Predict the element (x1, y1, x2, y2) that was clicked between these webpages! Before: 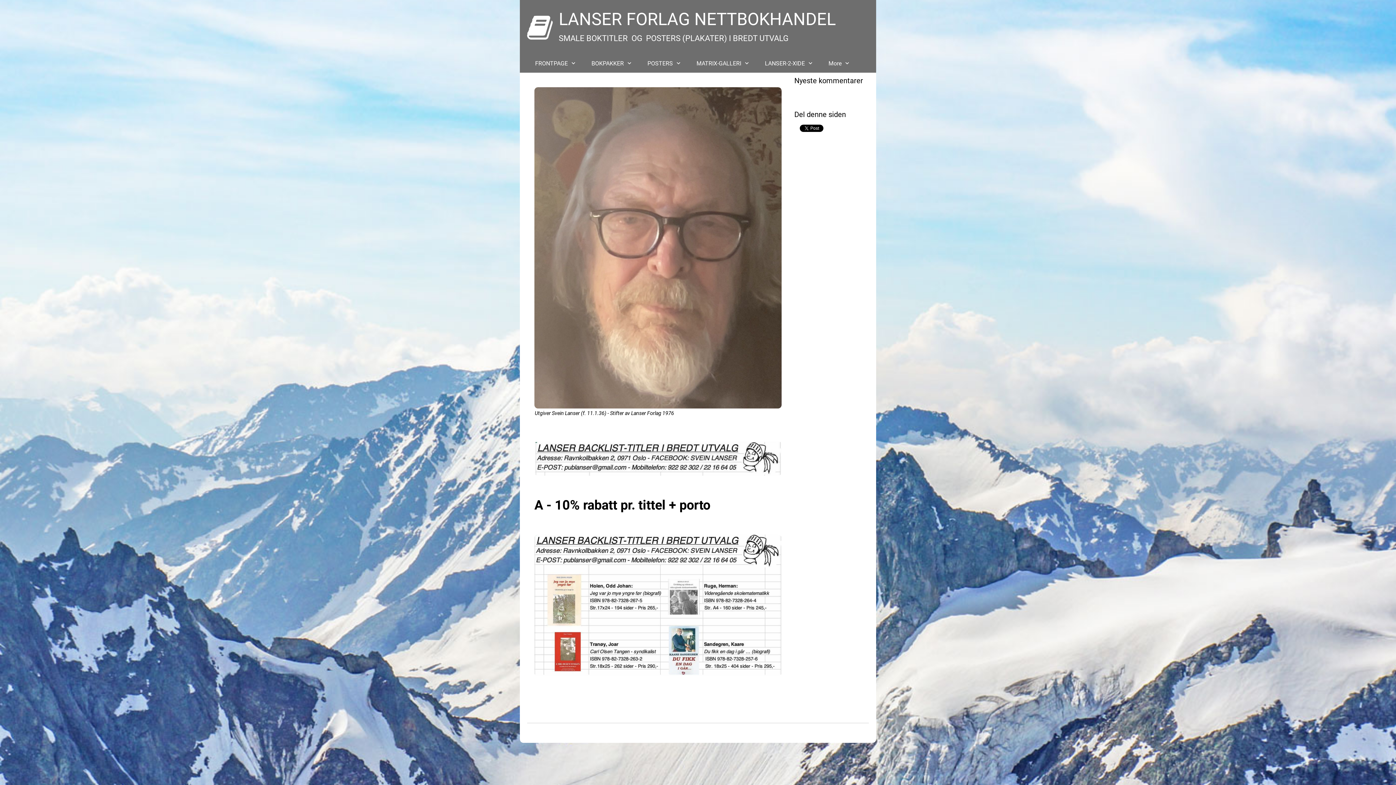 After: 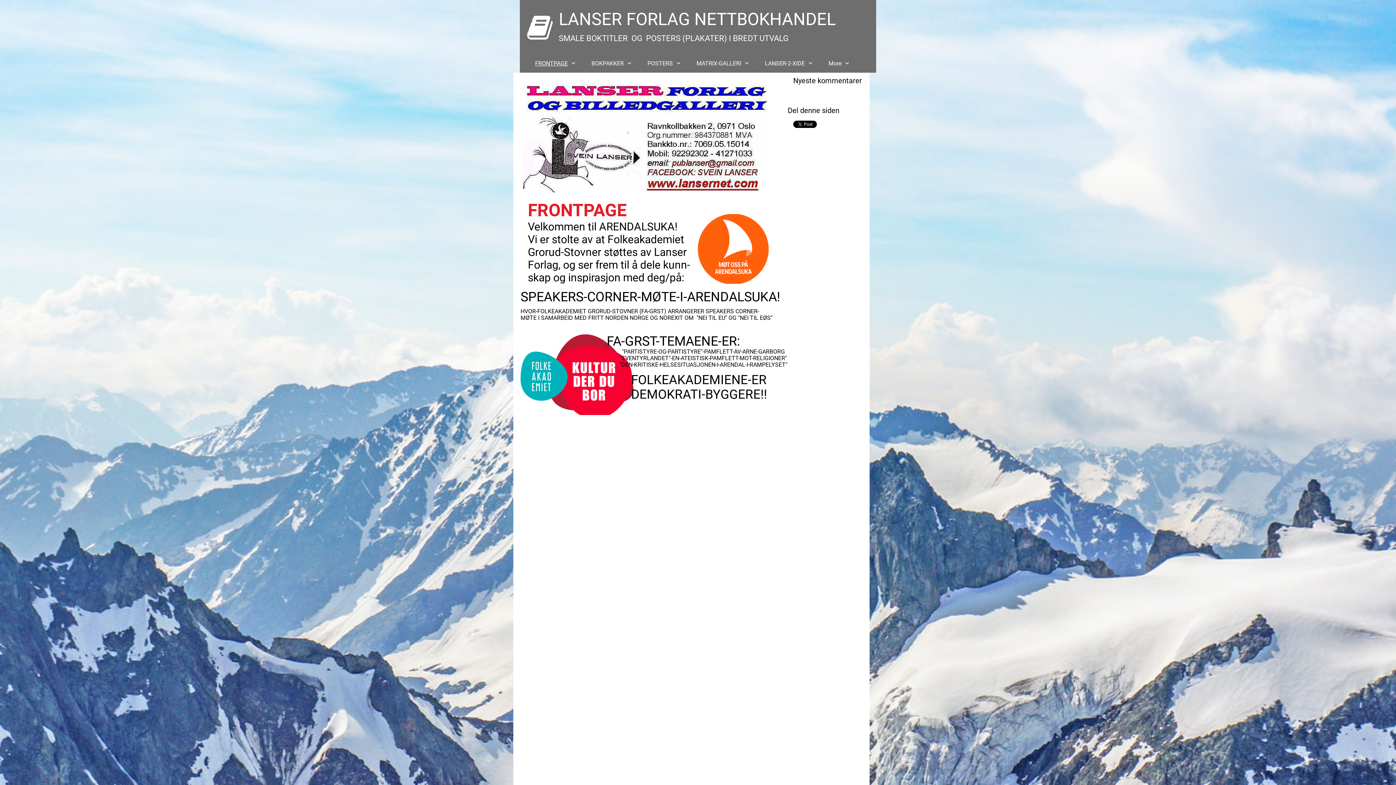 Action: label: FRONTPAGE bbox: (528, 54, 584, 72)